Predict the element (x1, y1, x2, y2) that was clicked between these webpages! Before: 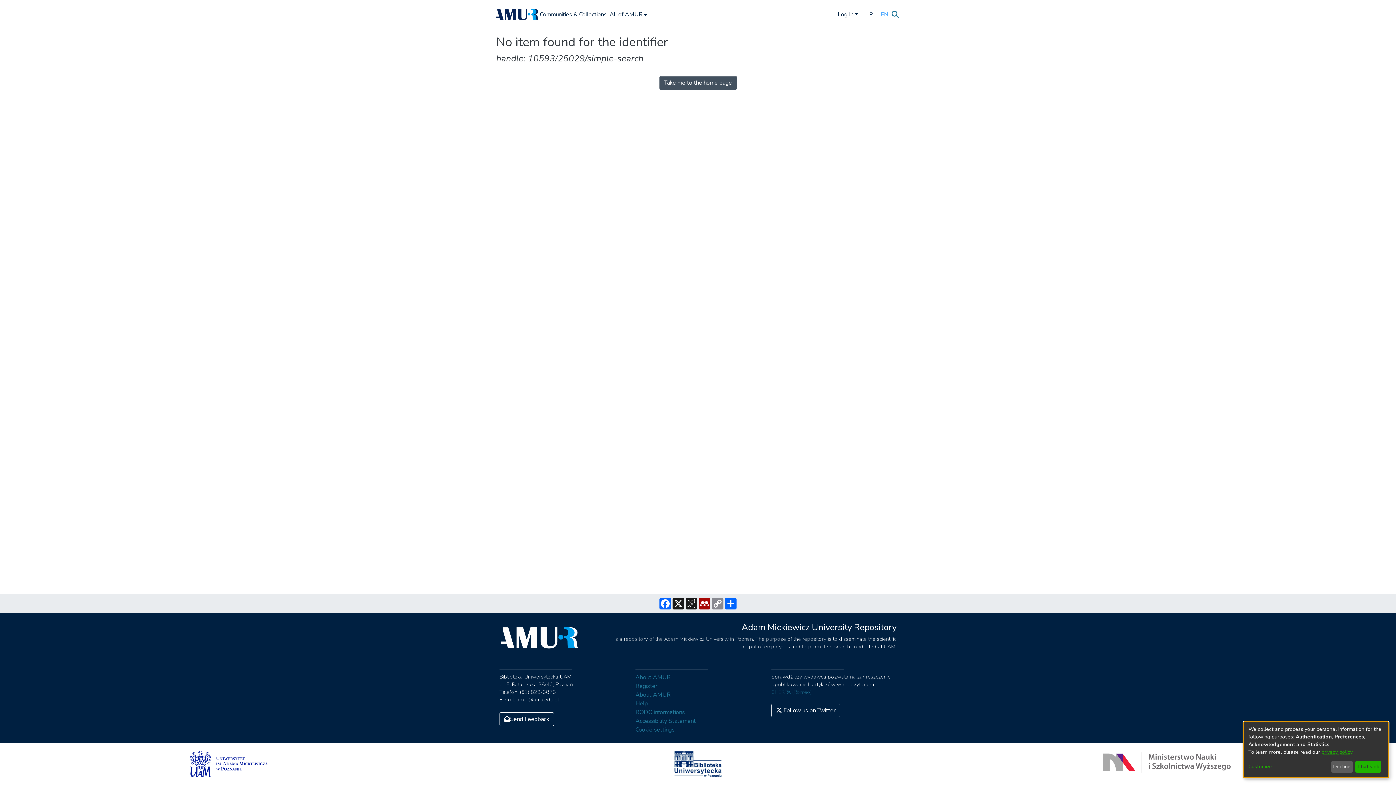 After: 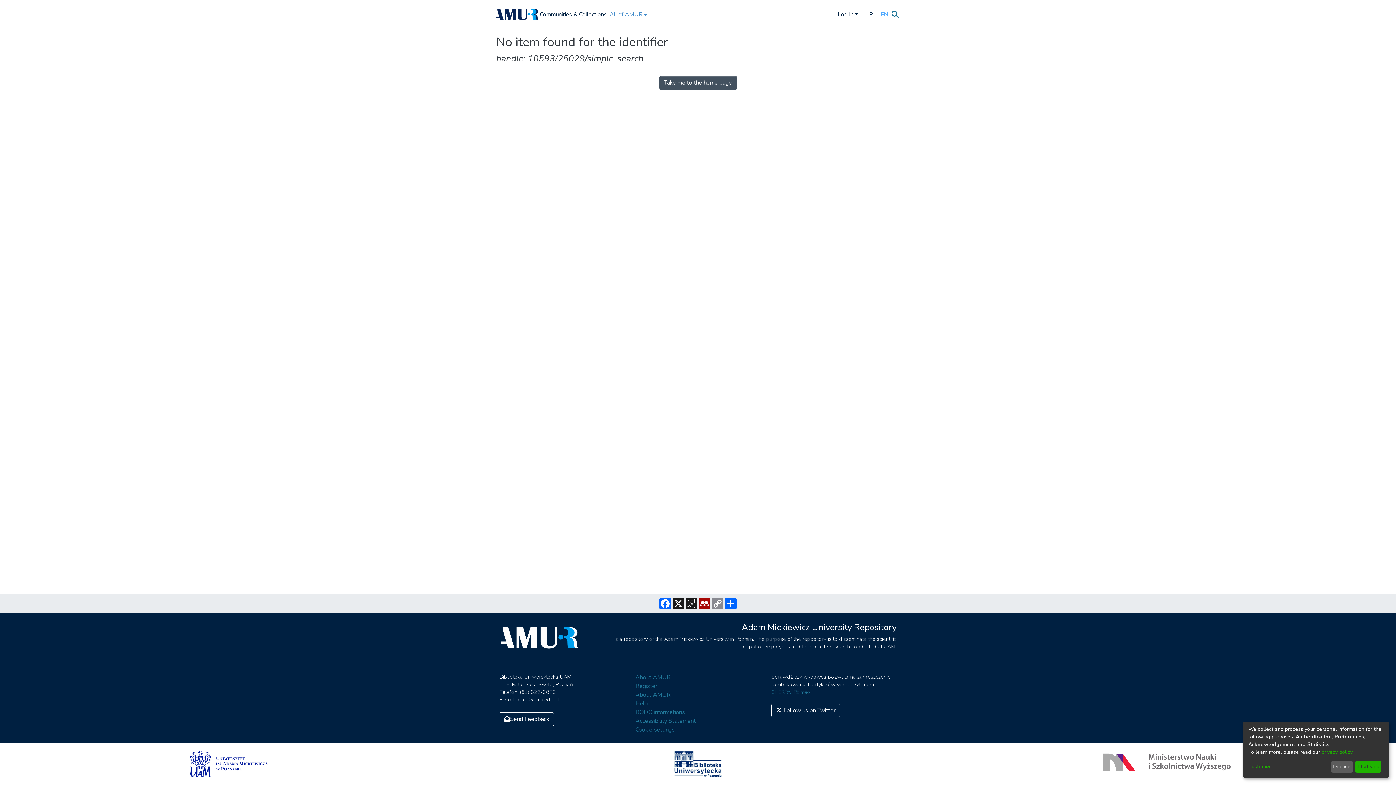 Action: label: All of AMUR bbox: (608, 0, 647, 29)